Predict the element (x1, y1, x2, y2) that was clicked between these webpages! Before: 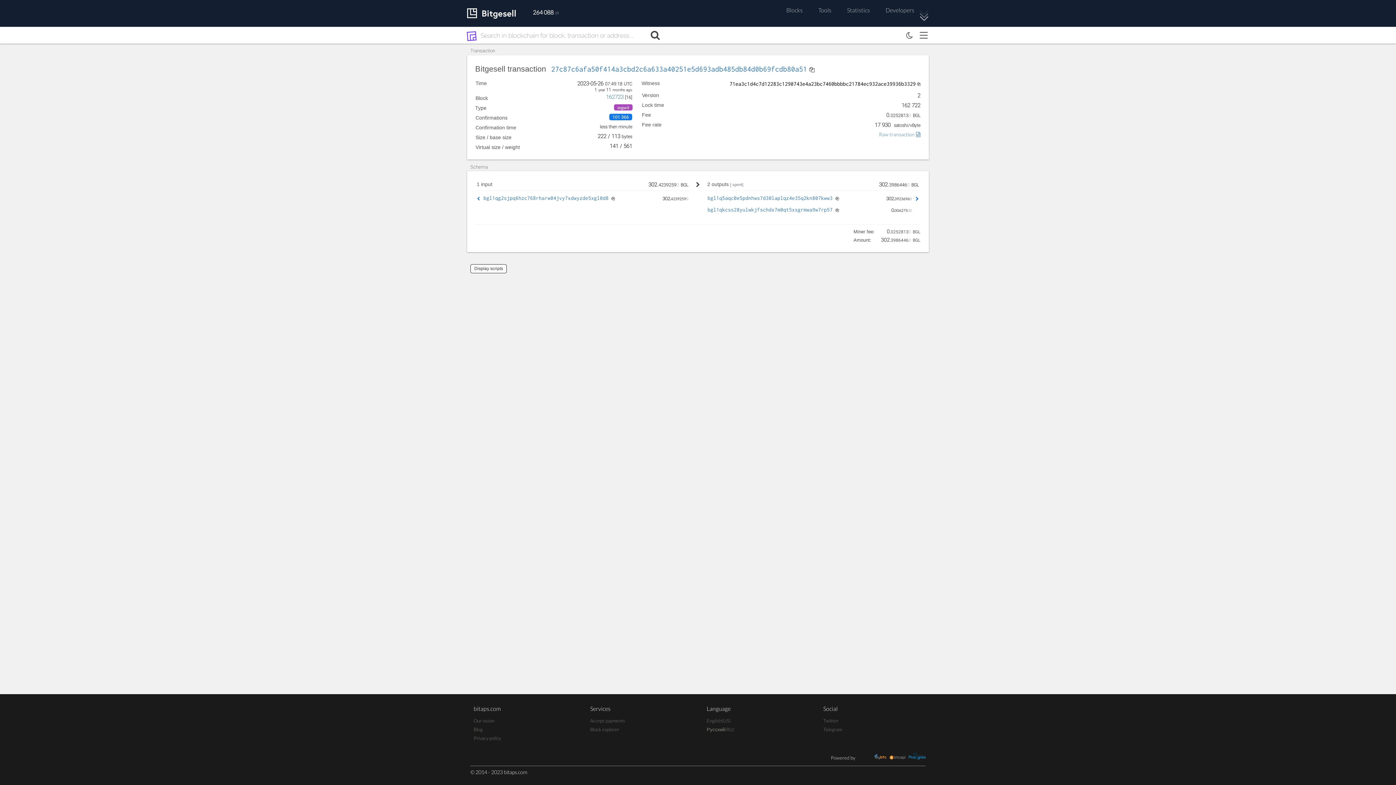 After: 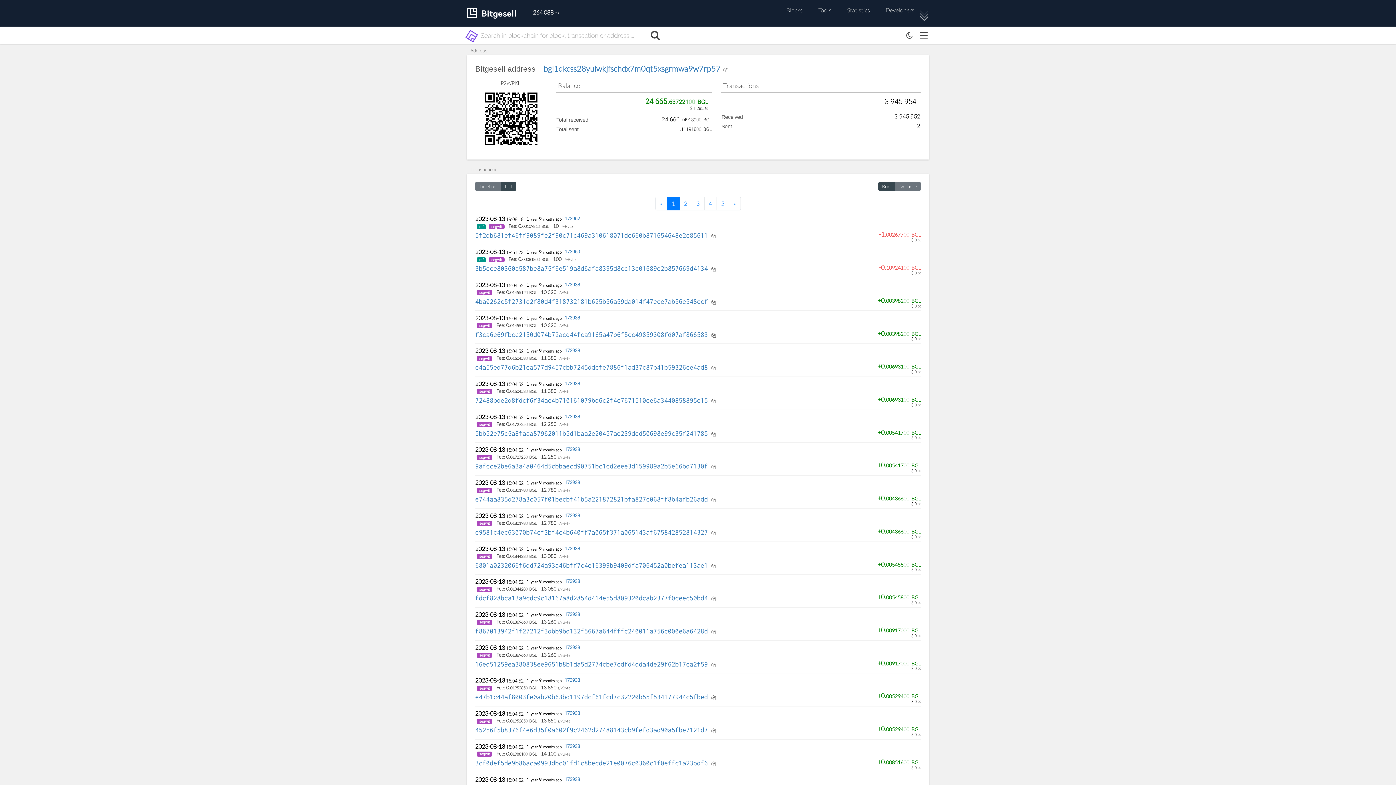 Action: bbox: (707, 206, 832, 212) label: bgl1qkcss28yulwkjfschdx7m0qt5xsgrmwa9w7rp57